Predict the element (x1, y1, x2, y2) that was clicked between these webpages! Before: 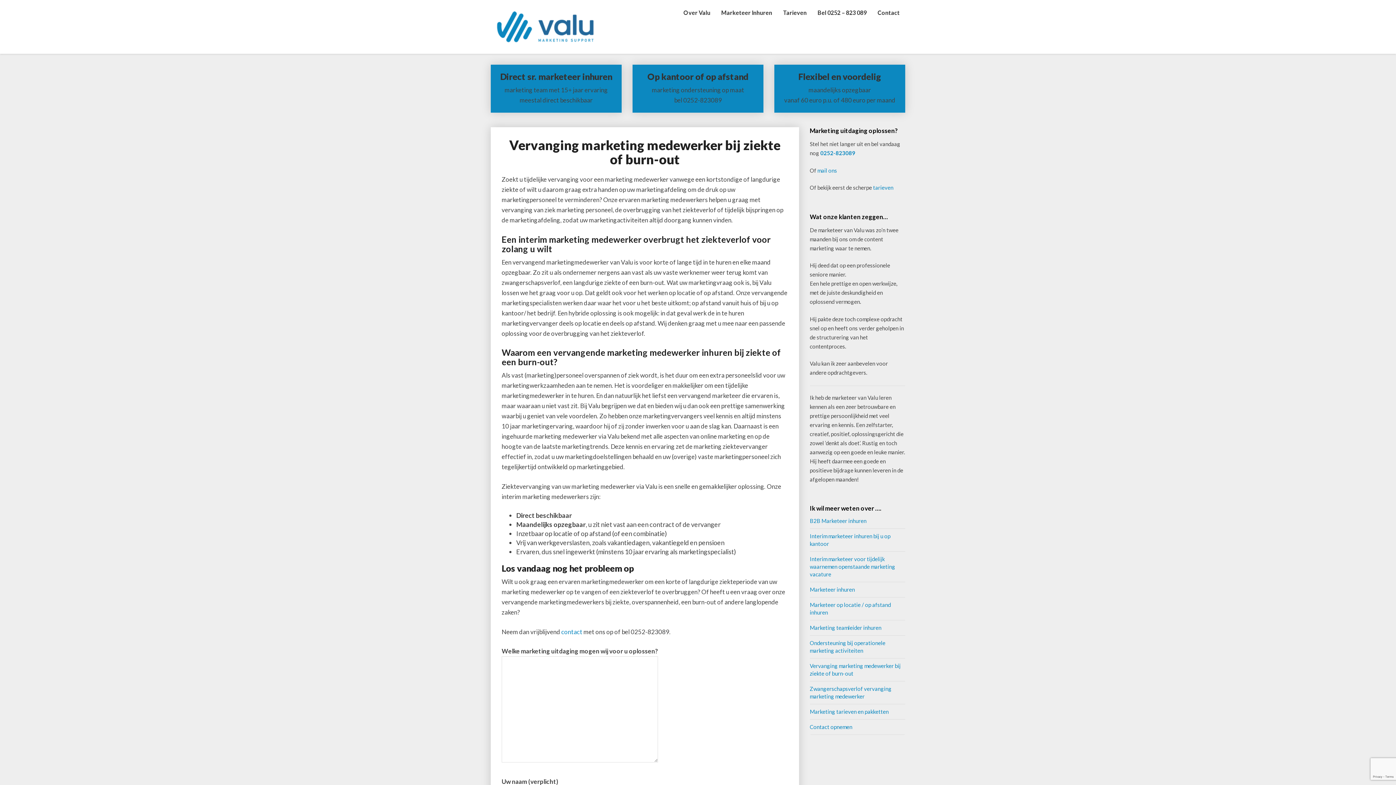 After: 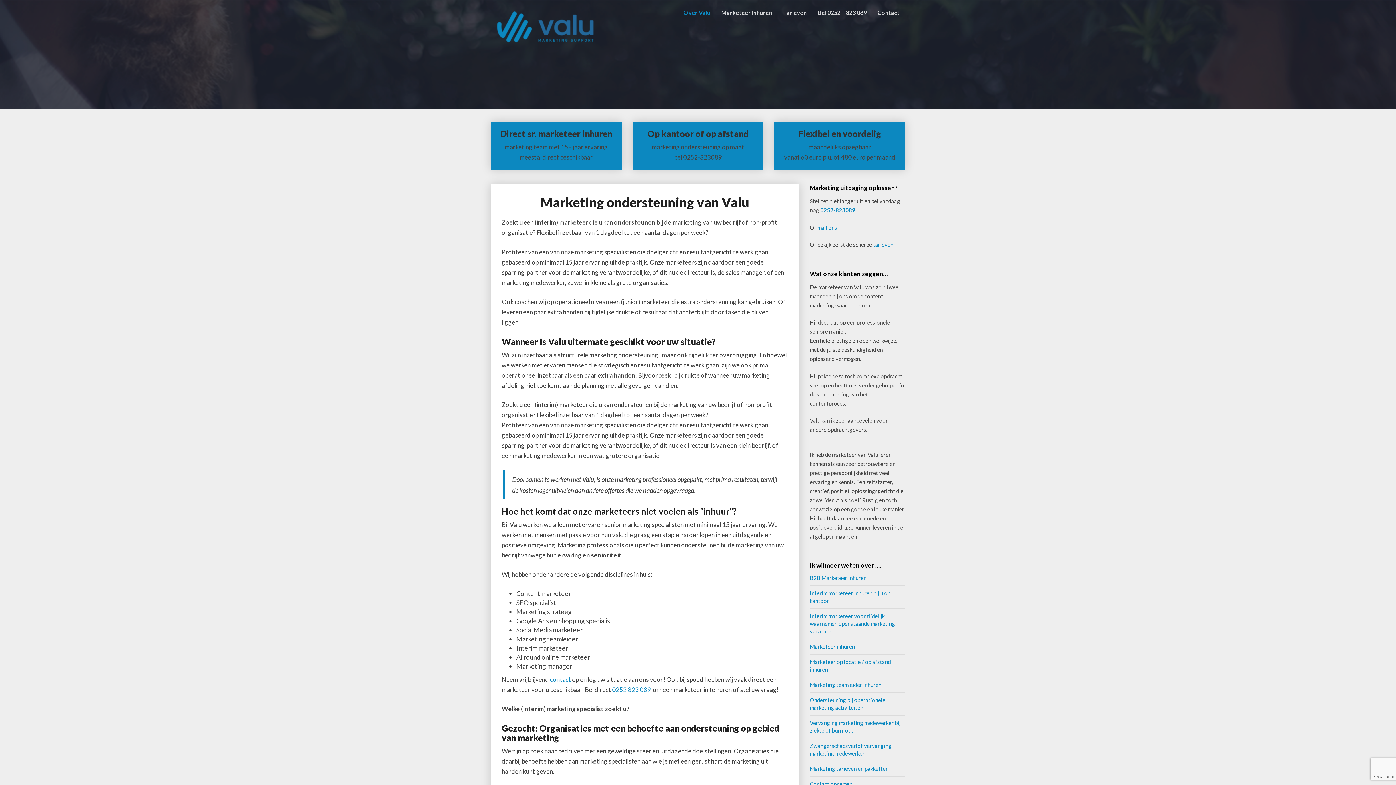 Action: bbox: (490, 0, 600, 53)